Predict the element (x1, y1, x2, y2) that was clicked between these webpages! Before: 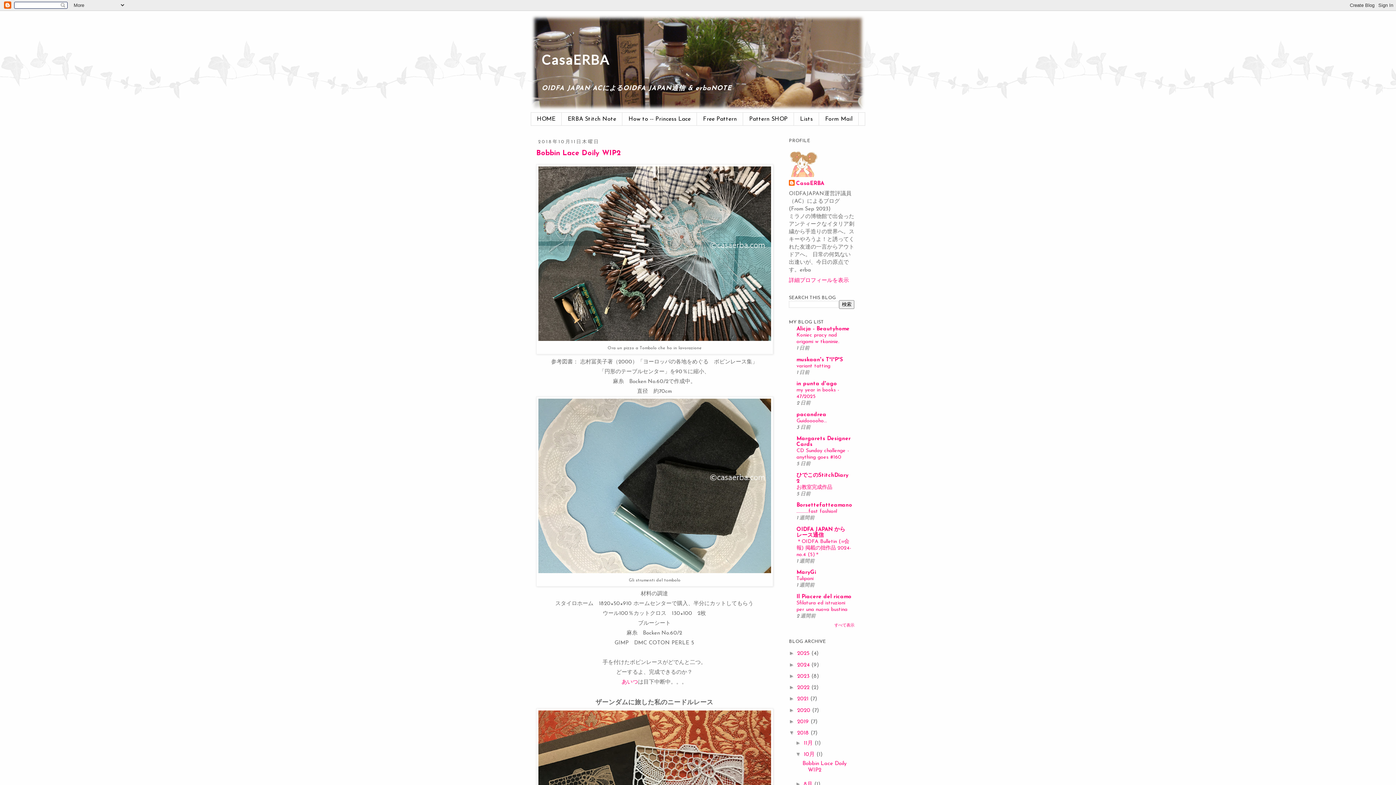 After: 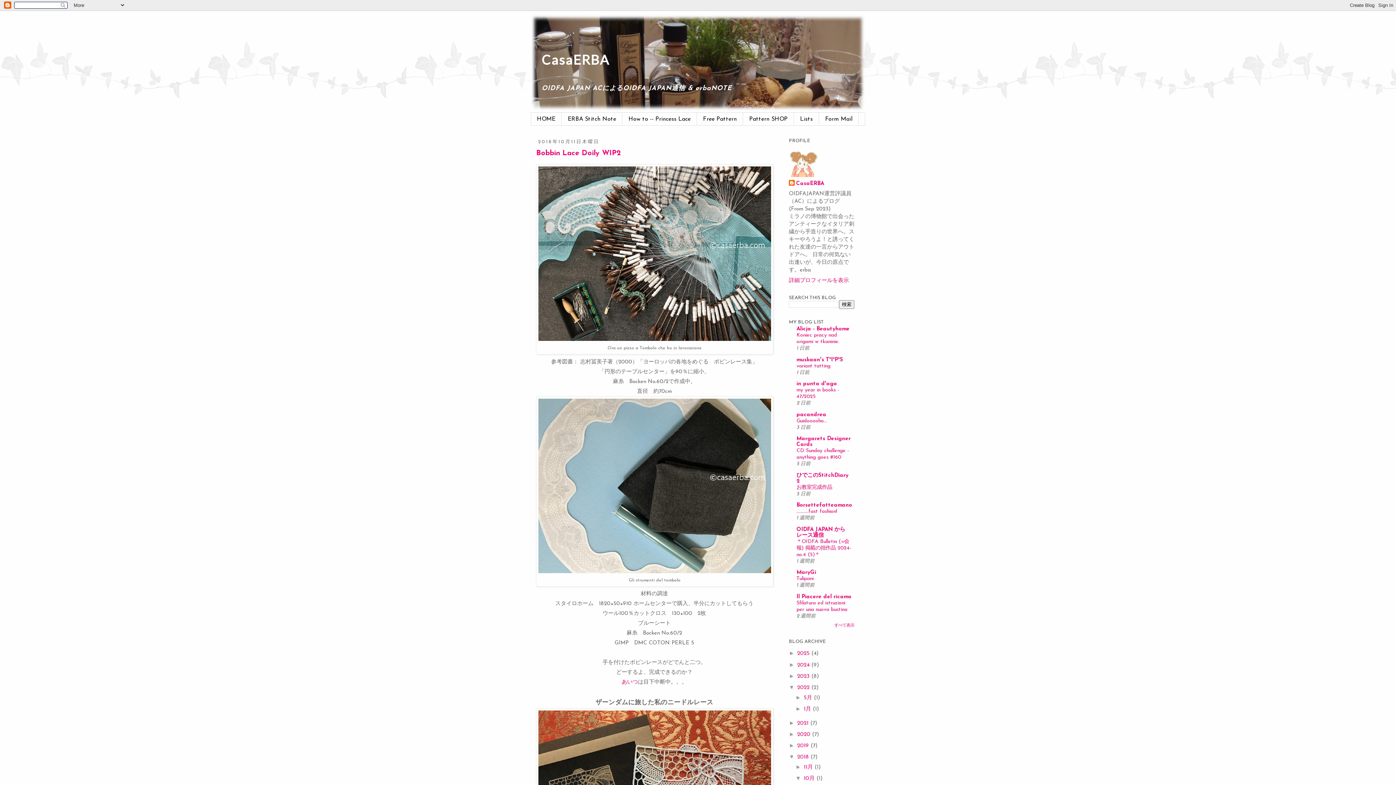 Action: bbox: (789, 684, 797, 690) label: ►  